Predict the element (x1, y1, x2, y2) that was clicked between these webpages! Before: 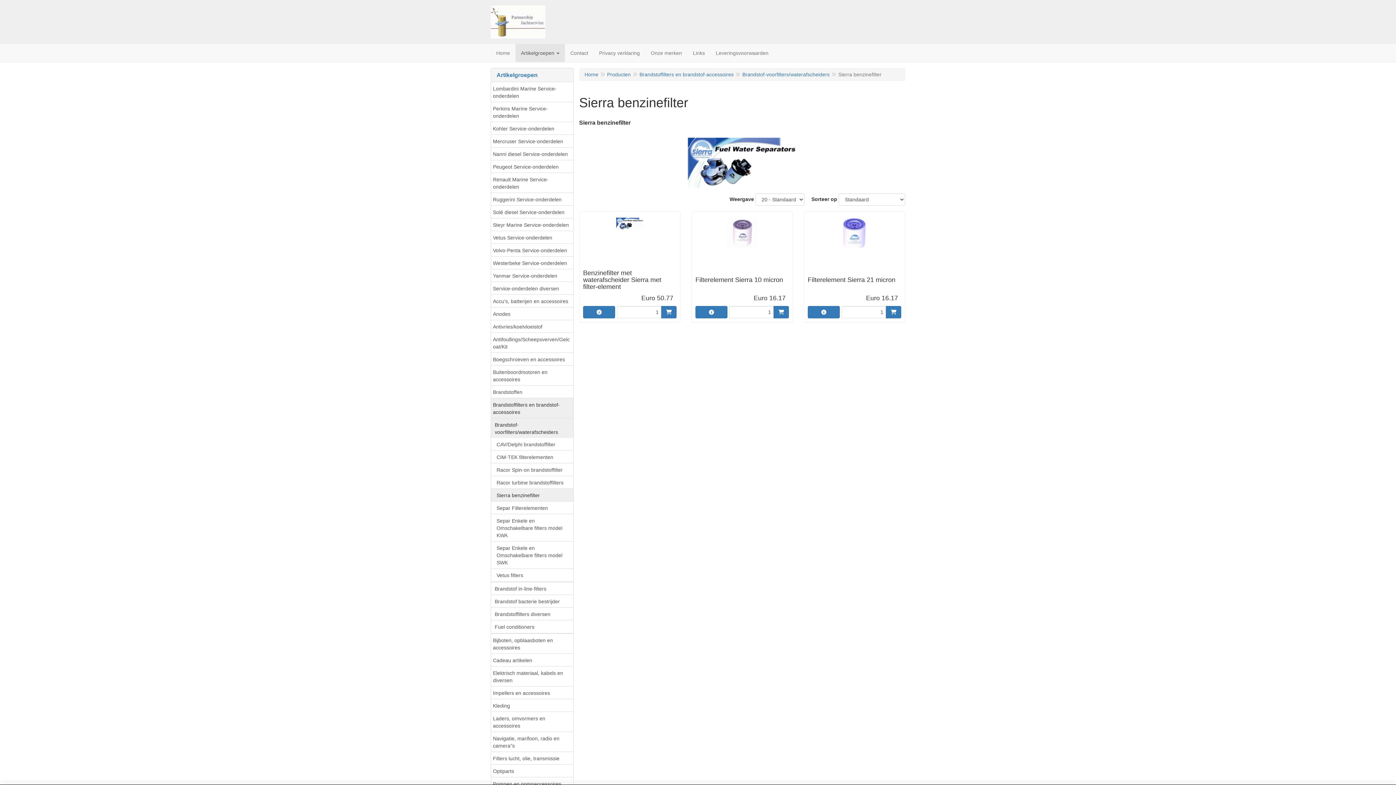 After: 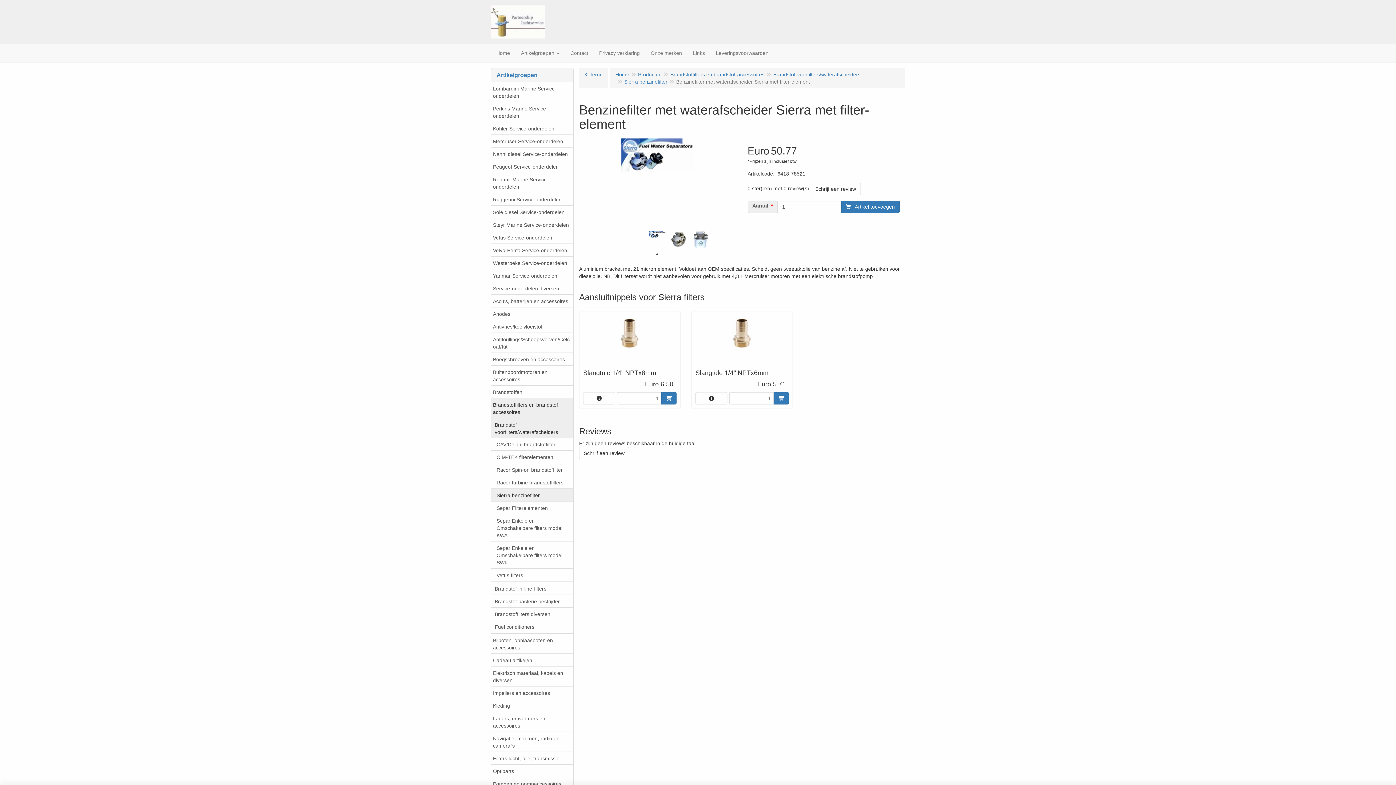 Action: bbox: (583, 306, 615, 318)